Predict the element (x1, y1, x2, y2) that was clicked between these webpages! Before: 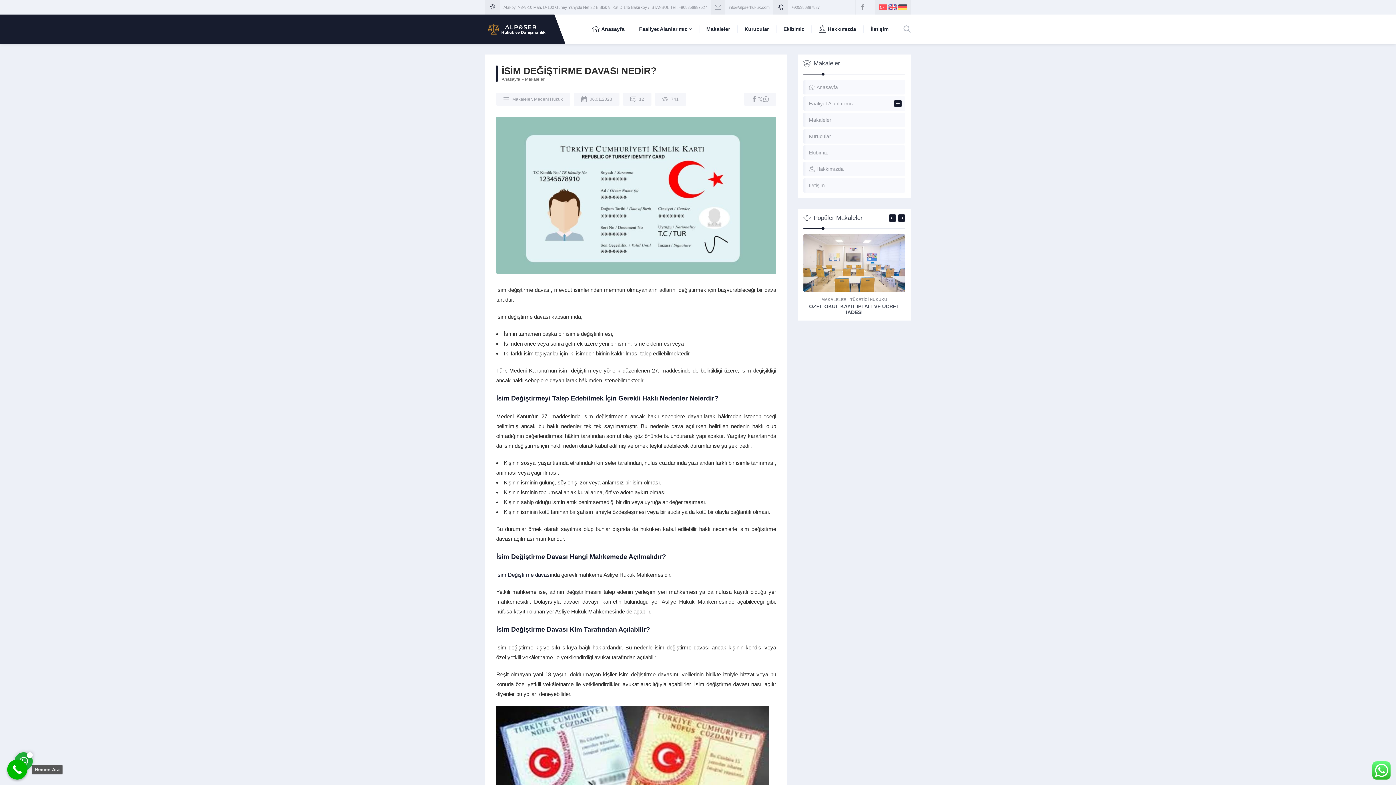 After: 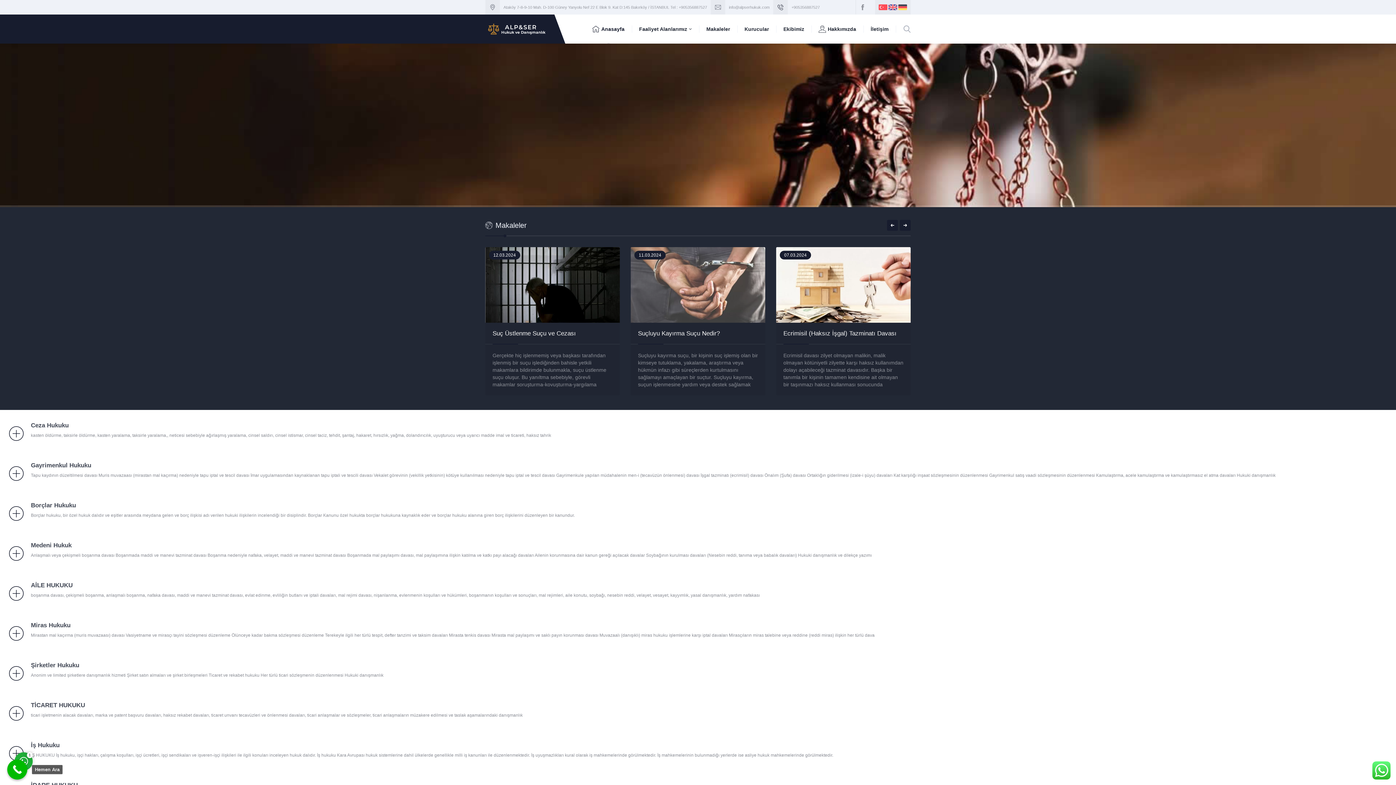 Action: label: Anasayfa bbox: (585, 14, 632, 43)